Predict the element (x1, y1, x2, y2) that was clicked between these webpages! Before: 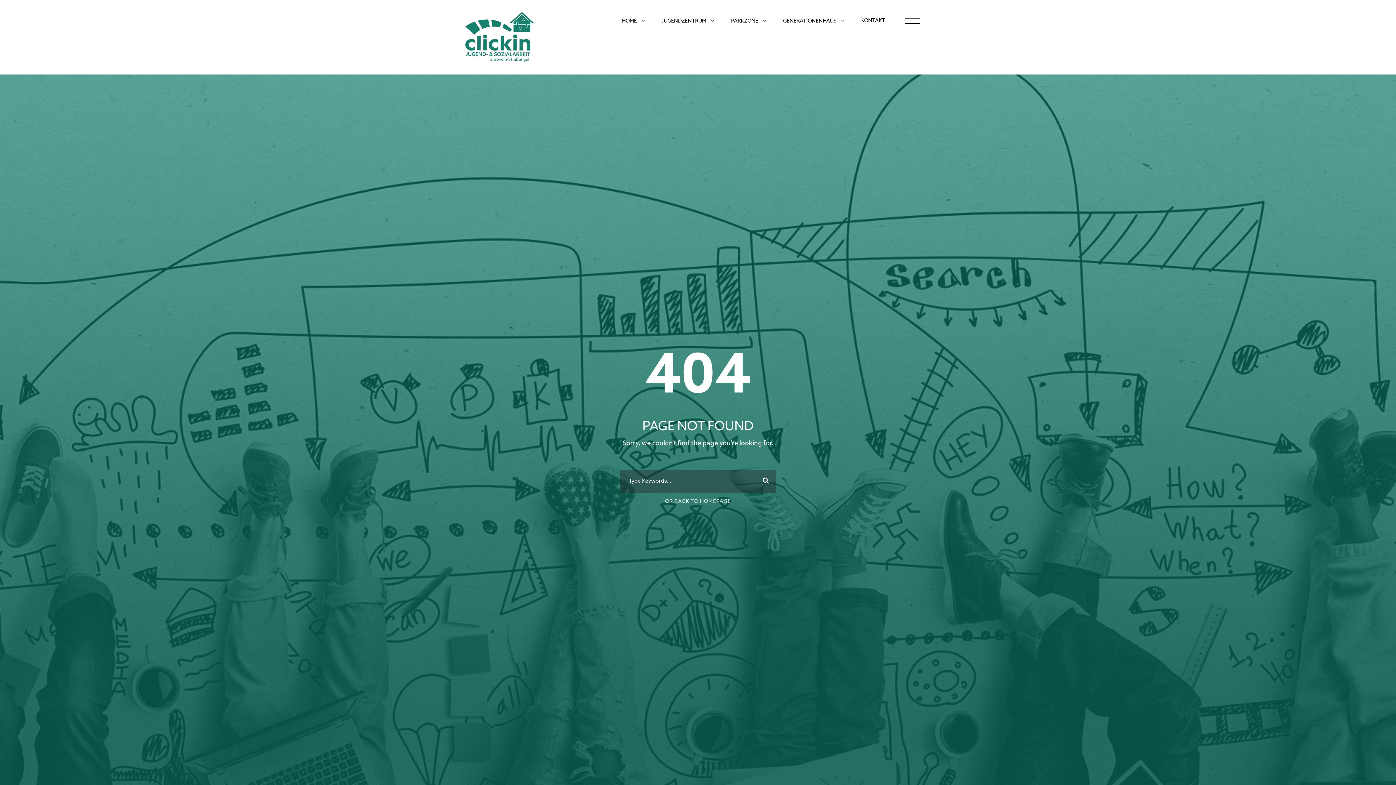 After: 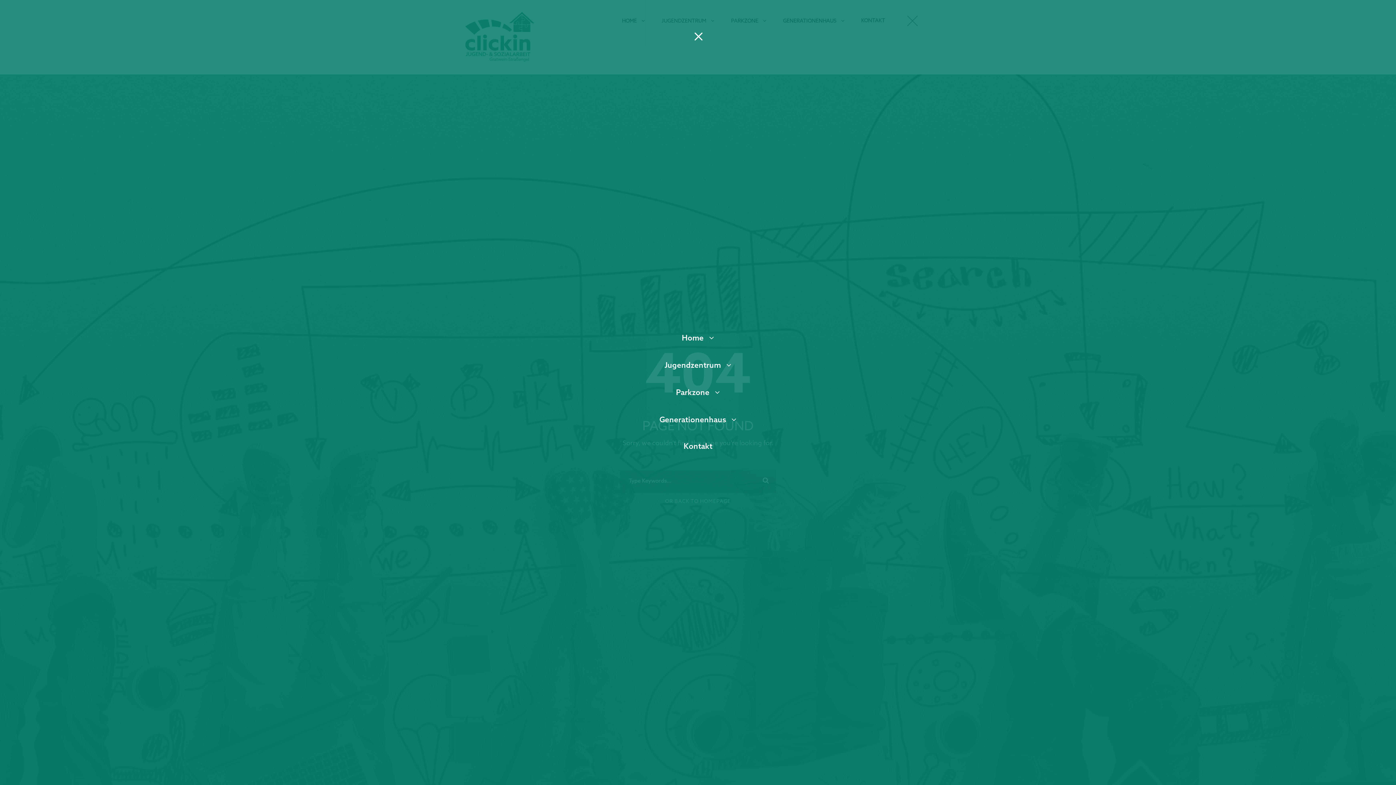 Action: bbox: (905, 15, 920, 26)